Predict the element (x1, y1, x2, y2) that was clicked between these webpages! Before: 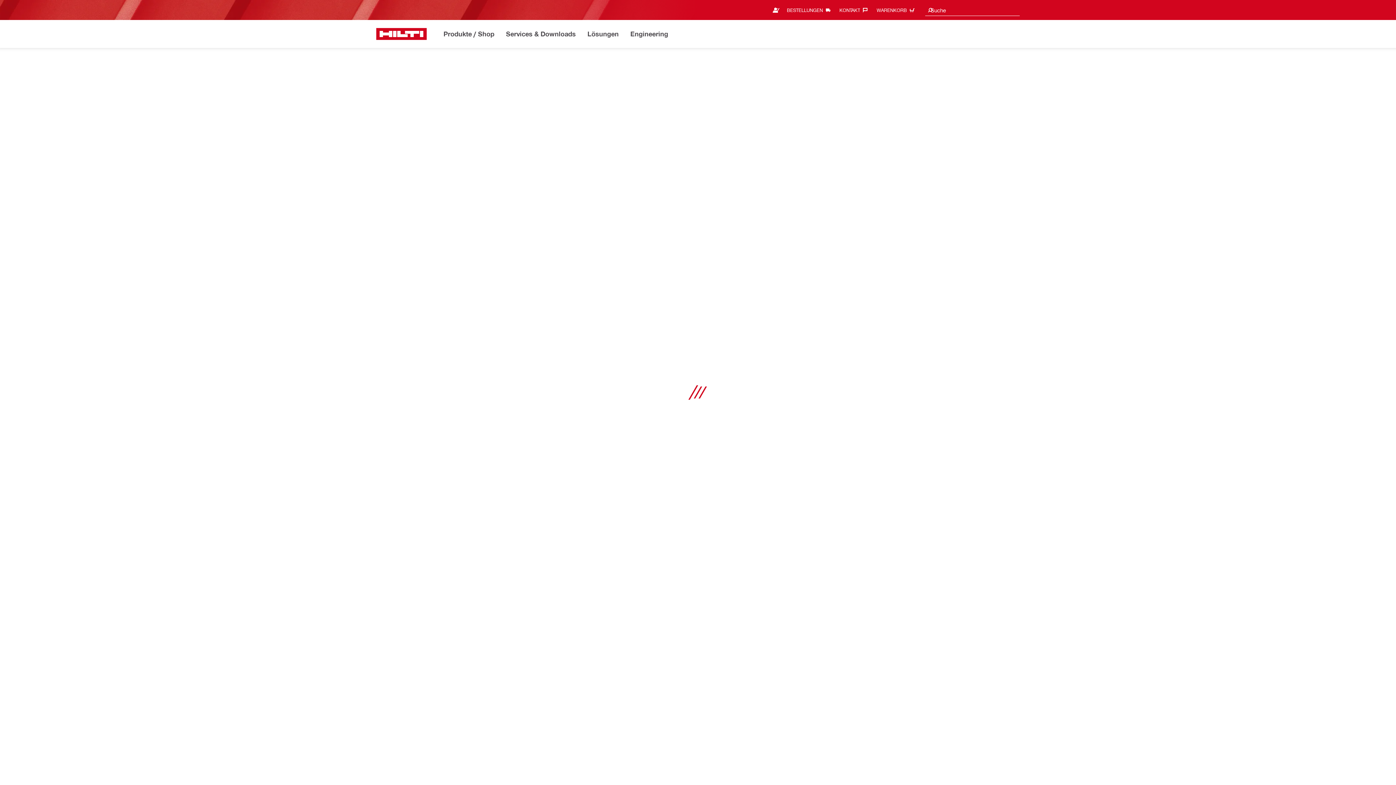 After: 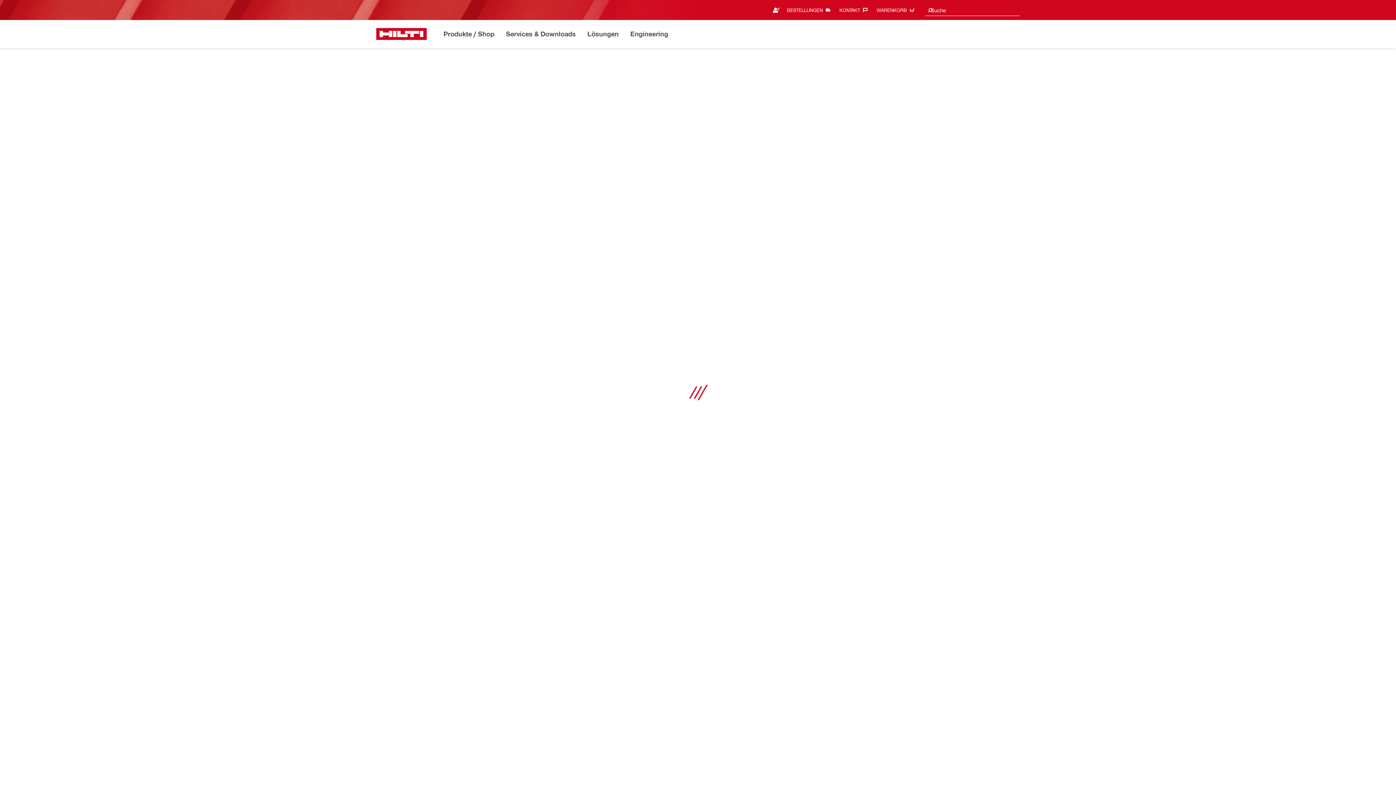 Action: label: KONTAKT‎ bbox: (839, 4, 871, 16)